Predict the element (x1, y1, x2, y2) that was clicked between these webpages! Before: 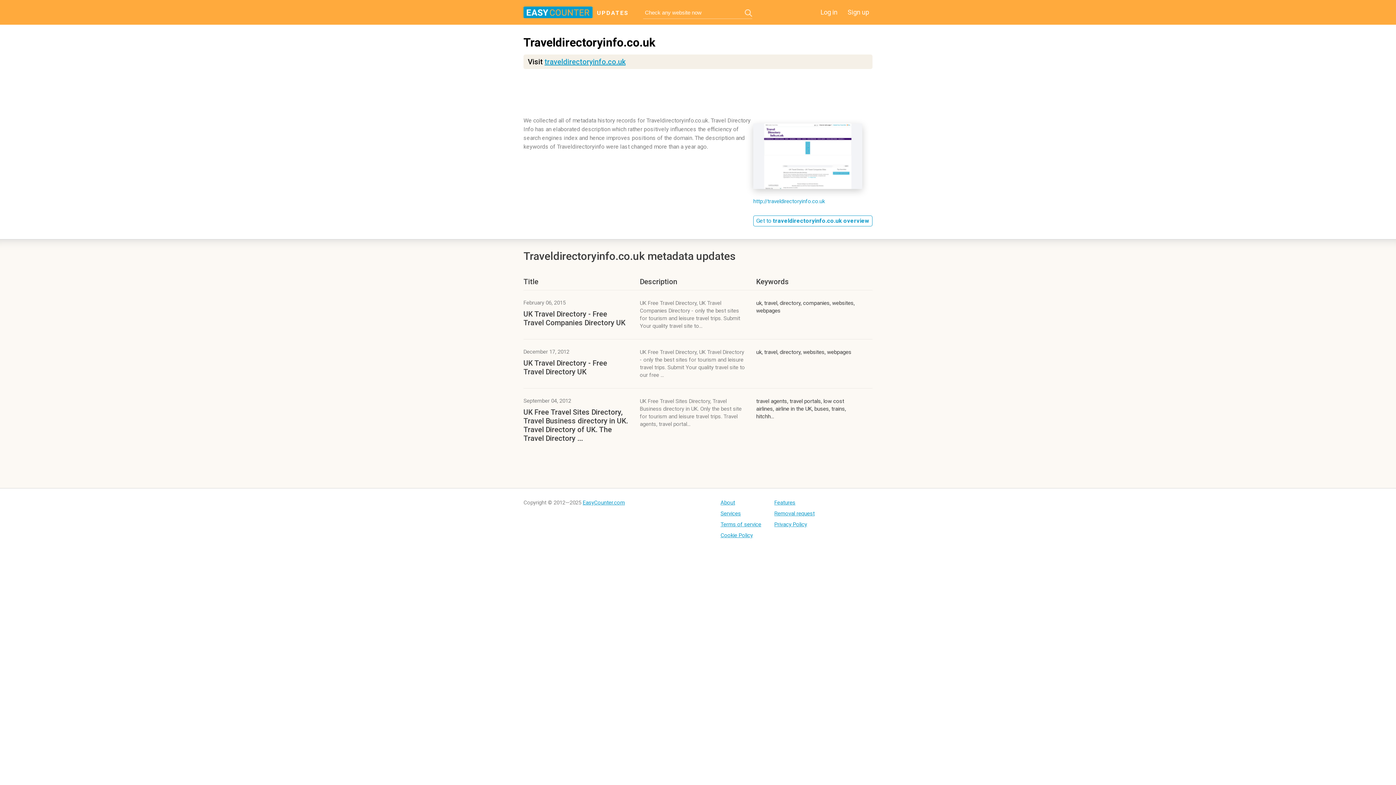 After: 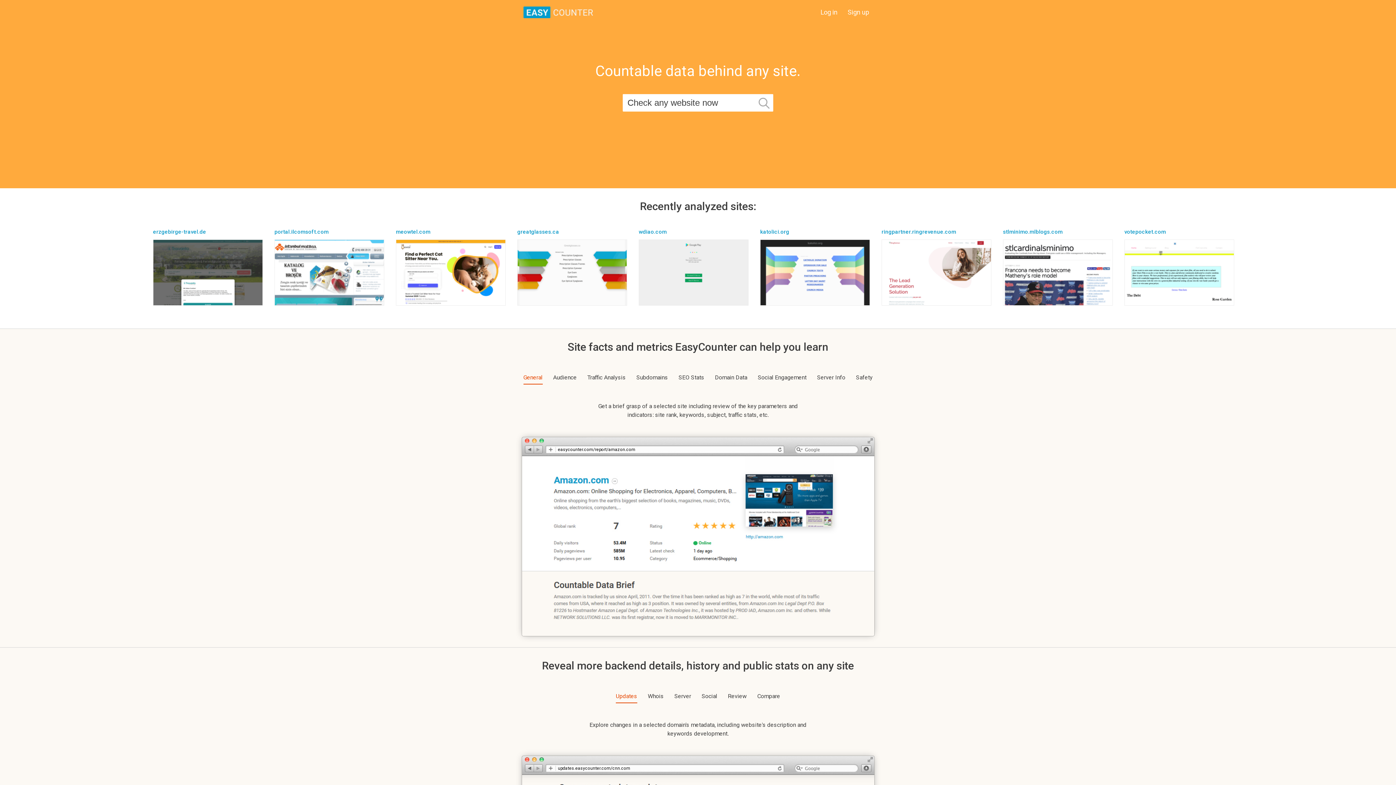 Action: label: EasyCounter.com bbox: (582, 499, 625, 506)